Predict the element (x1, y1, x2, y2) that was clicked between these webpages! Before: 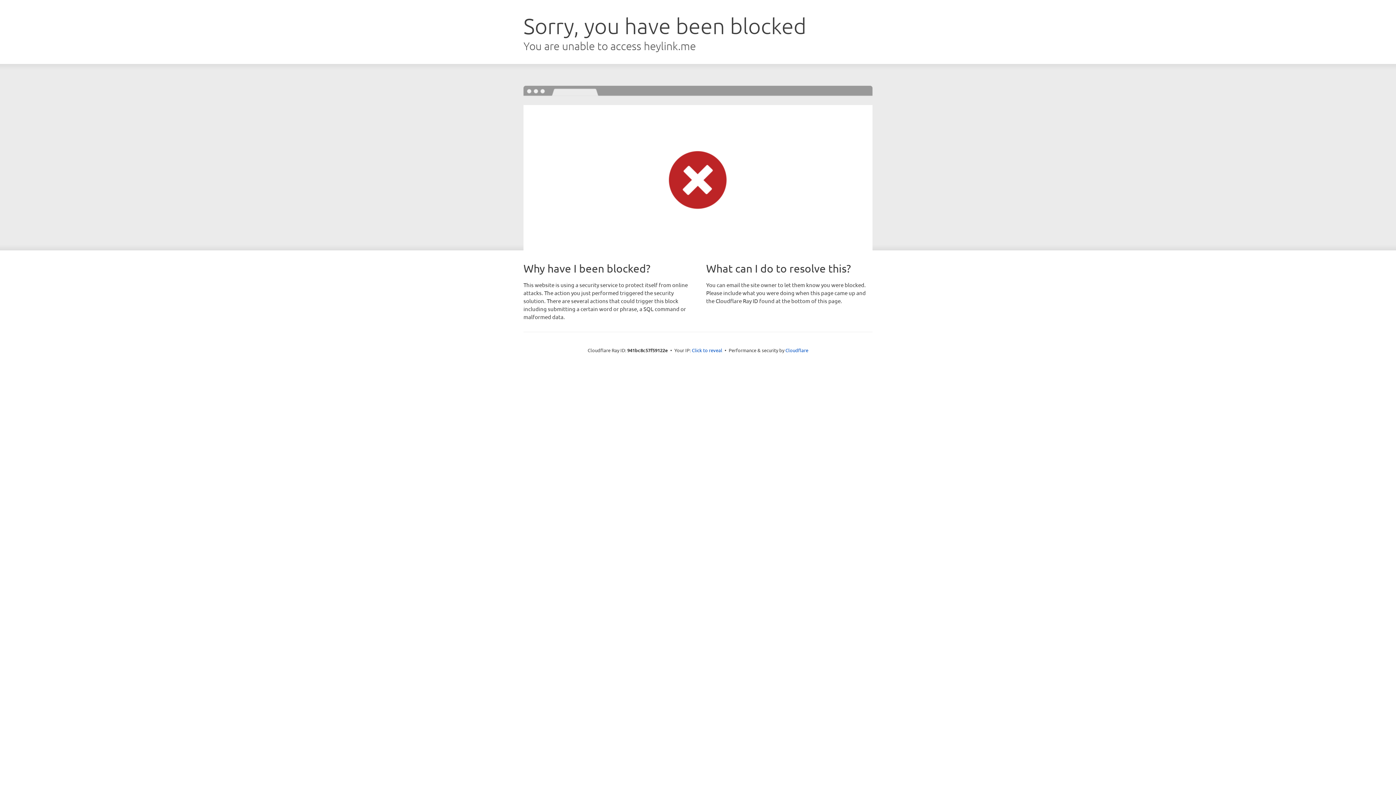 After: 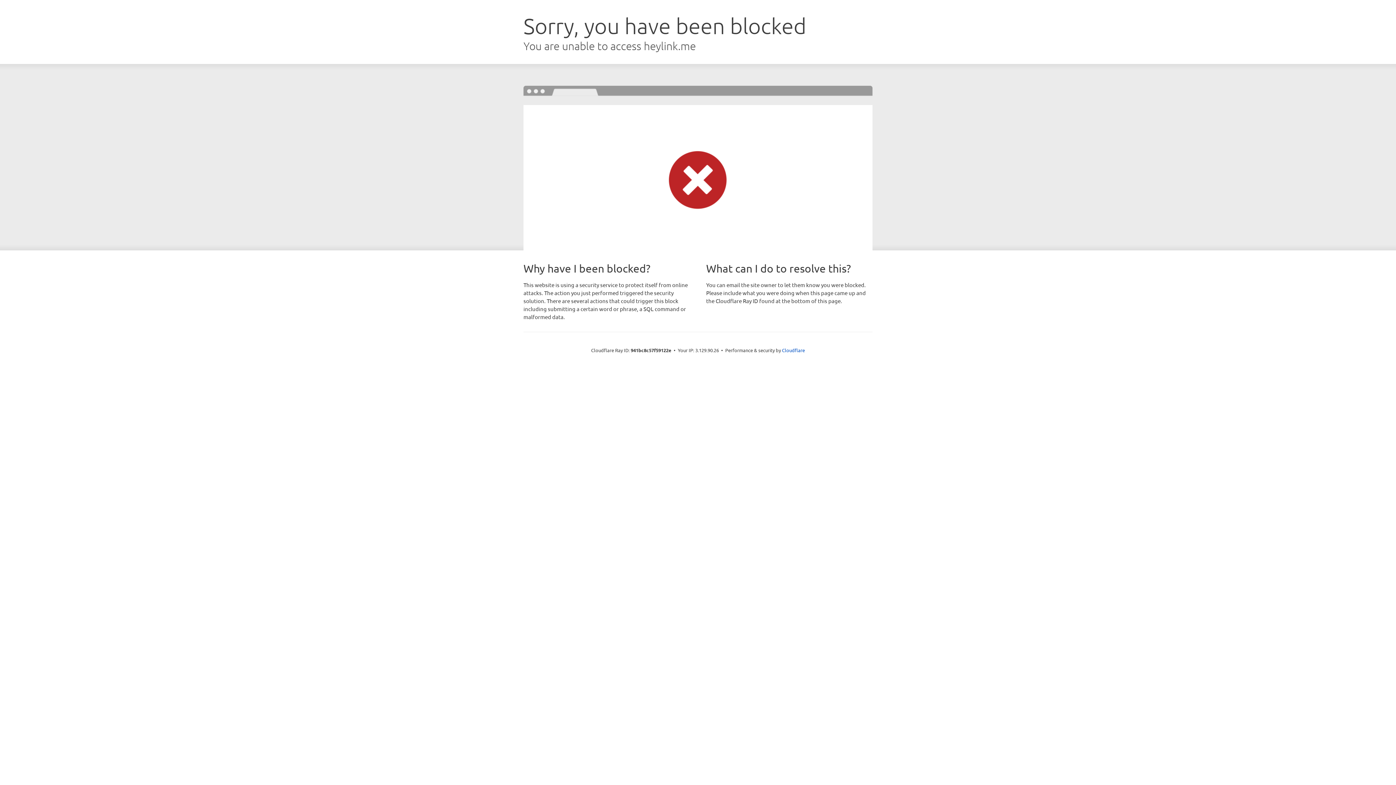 Action: bbox: (692, 346, 722, 353) label: Click to reveal